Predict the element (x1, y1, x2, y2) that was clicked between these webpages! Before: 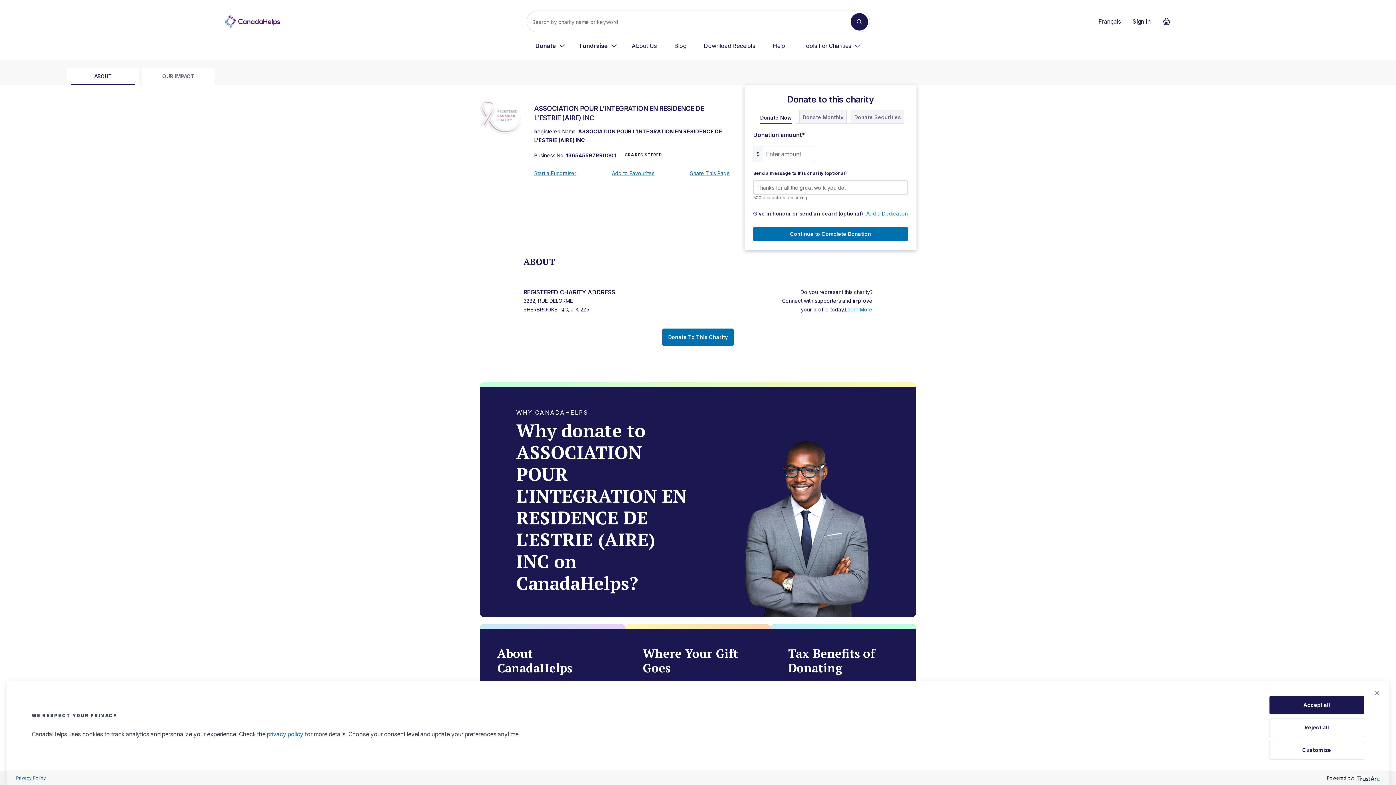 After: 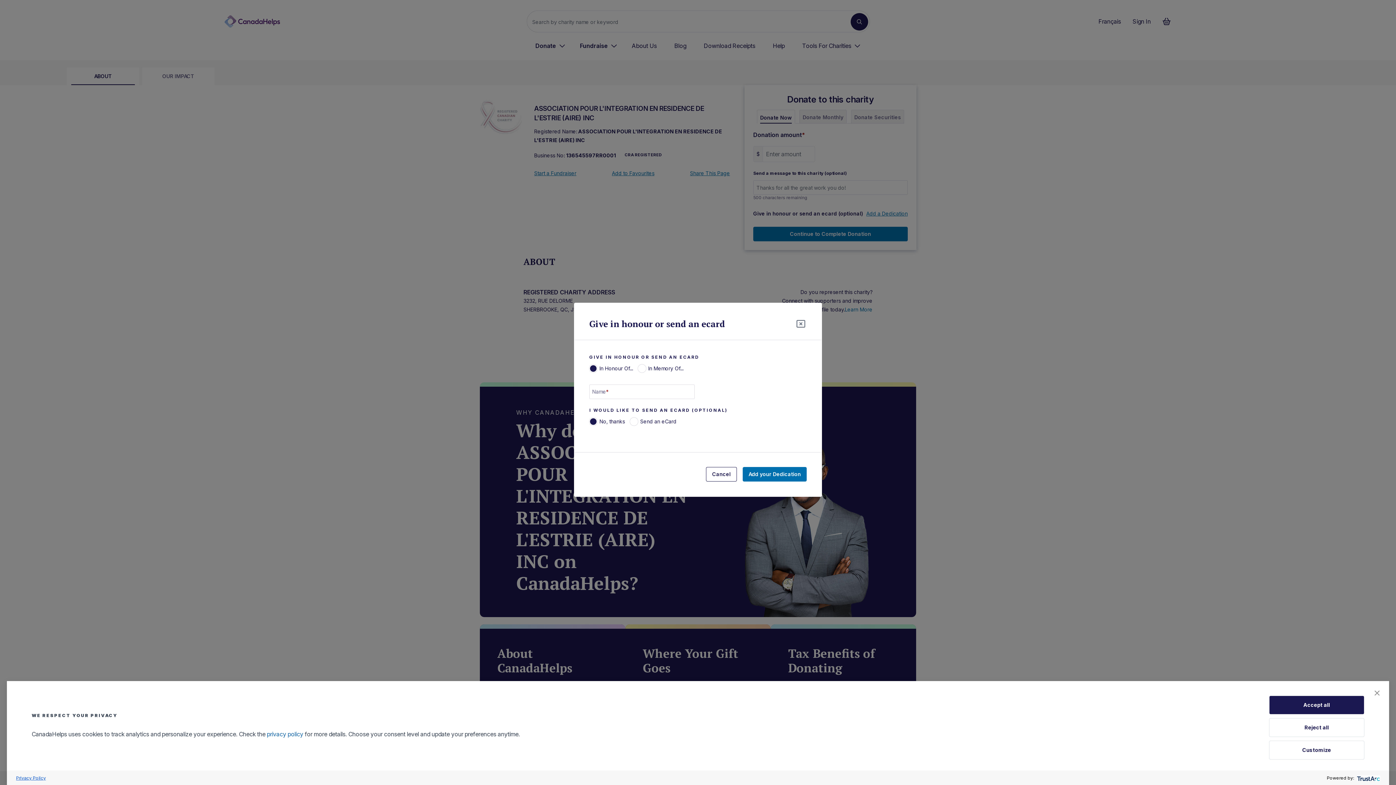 Action: bbox: (866, 209, 908, 218) label: Add a Dedication